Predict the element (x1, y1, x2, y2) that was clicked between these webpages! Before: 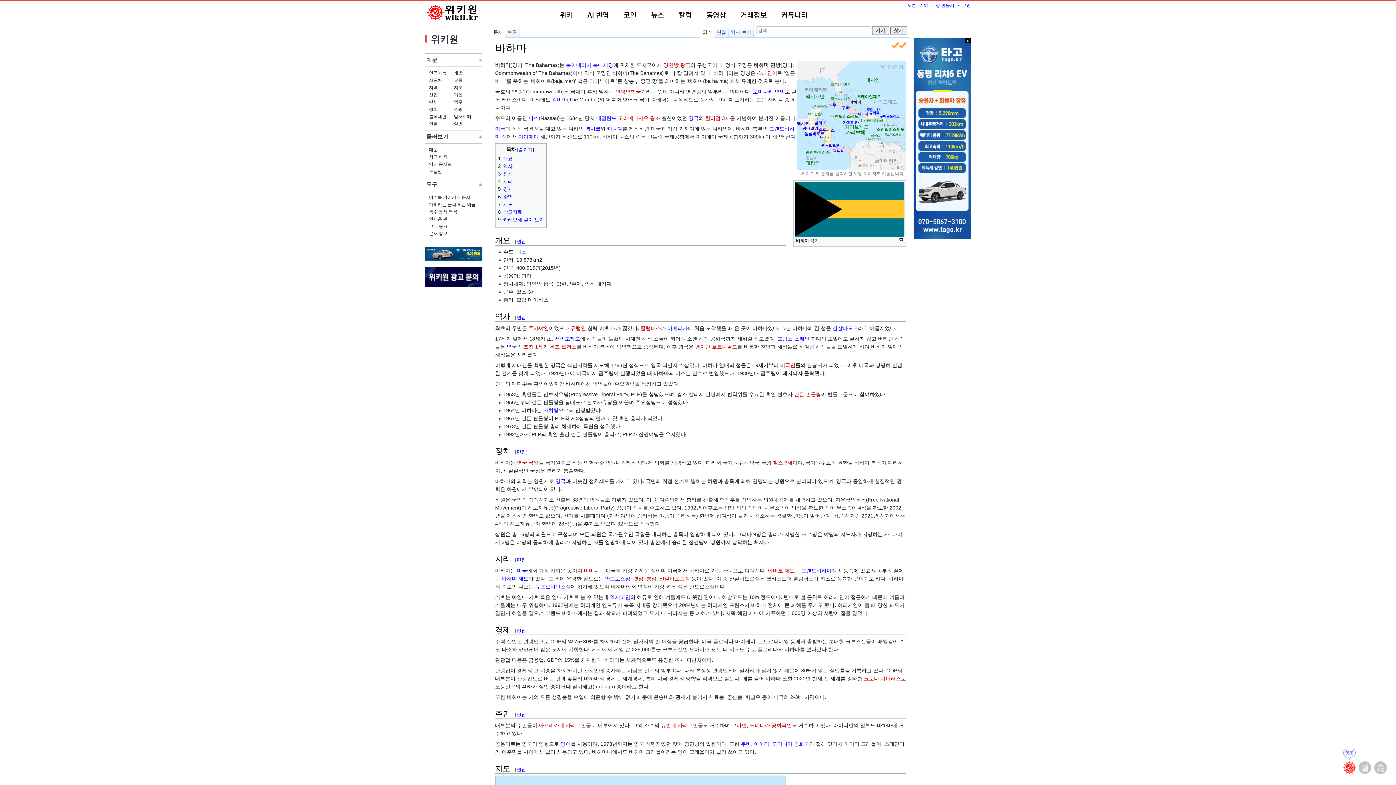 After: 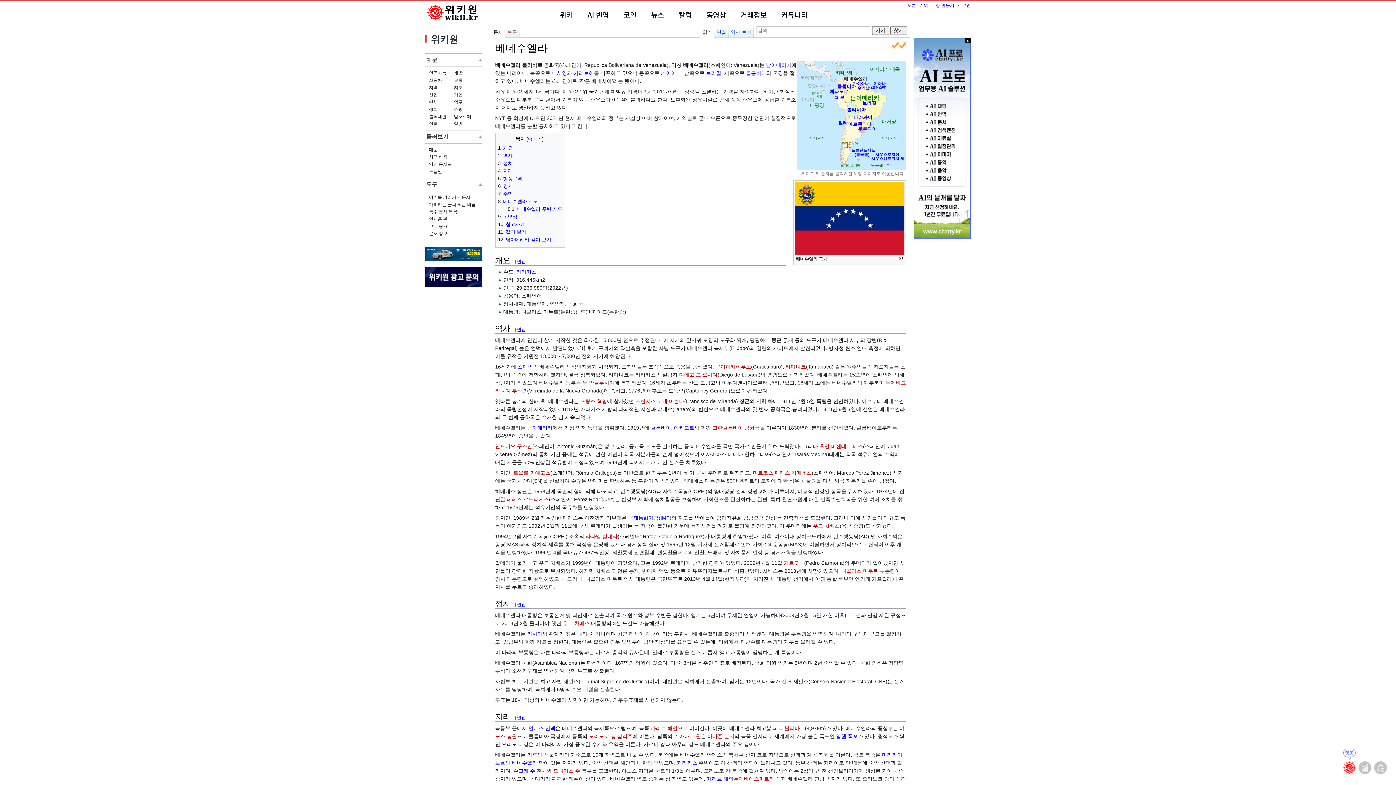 Action: label: 베네수엘라 bbox: (880, 149, 900, 153)